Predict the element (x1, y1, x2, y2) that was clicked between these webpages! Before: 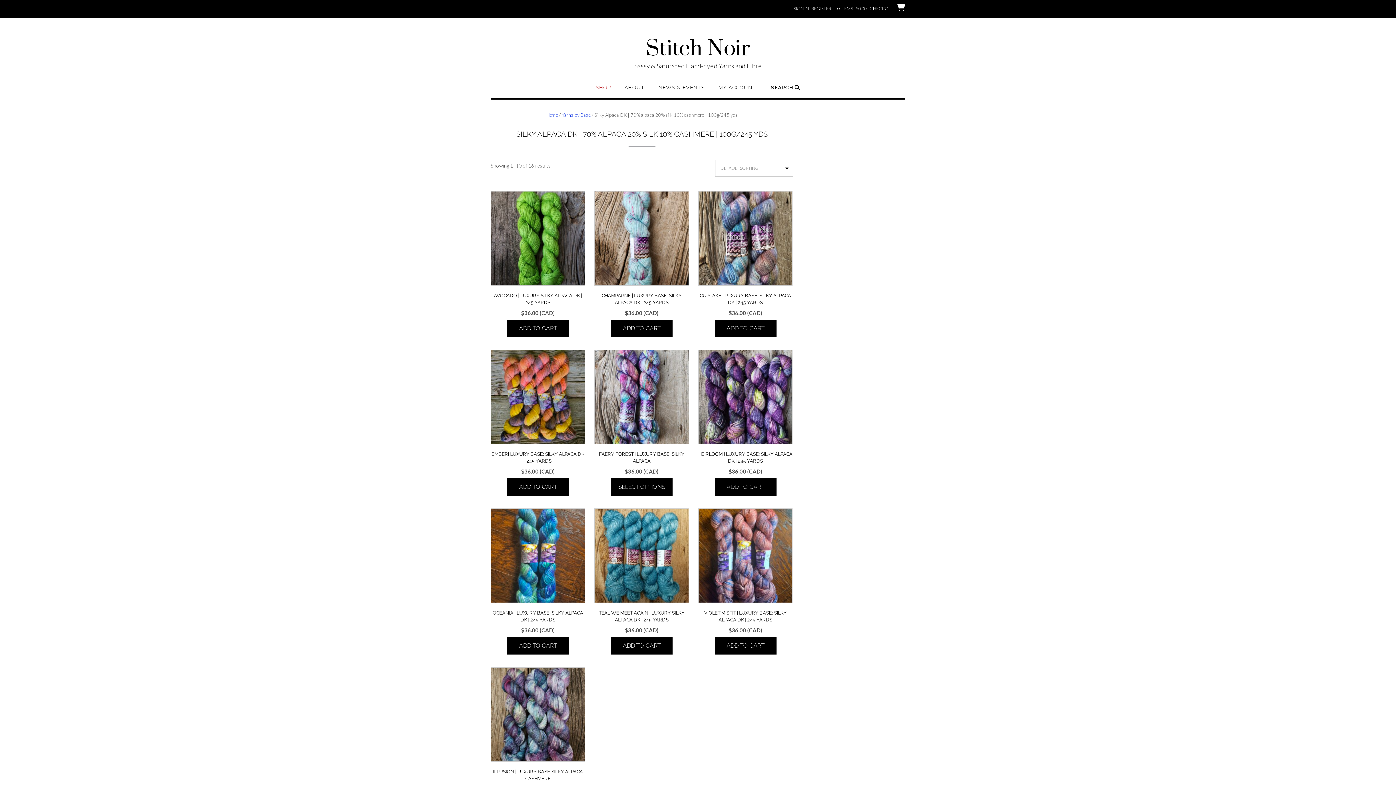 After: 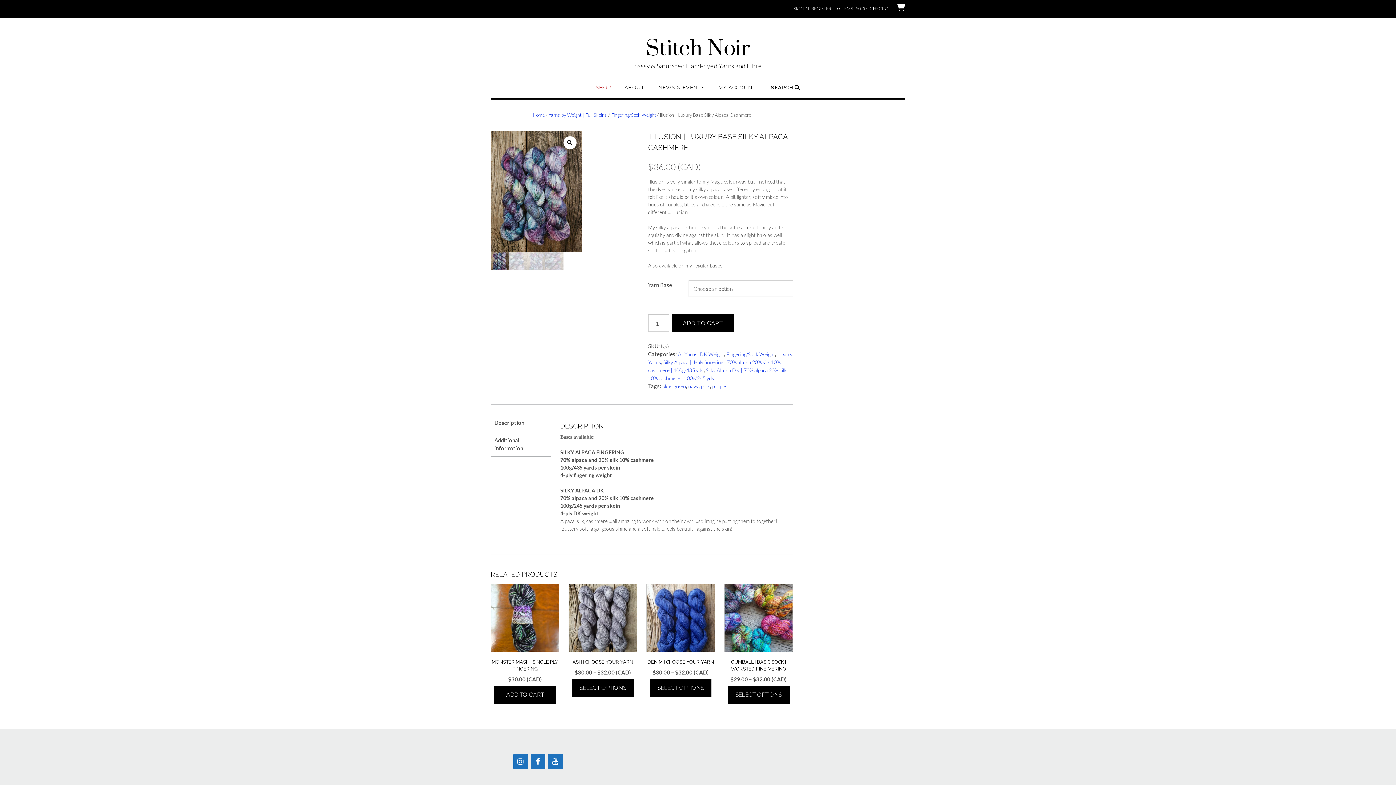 Action: label: ILLUSION | LUXURY BASE SILKY ALPACA CASHMERE
$36.00 (CAD) bbox: (490, 667, 585, 793)